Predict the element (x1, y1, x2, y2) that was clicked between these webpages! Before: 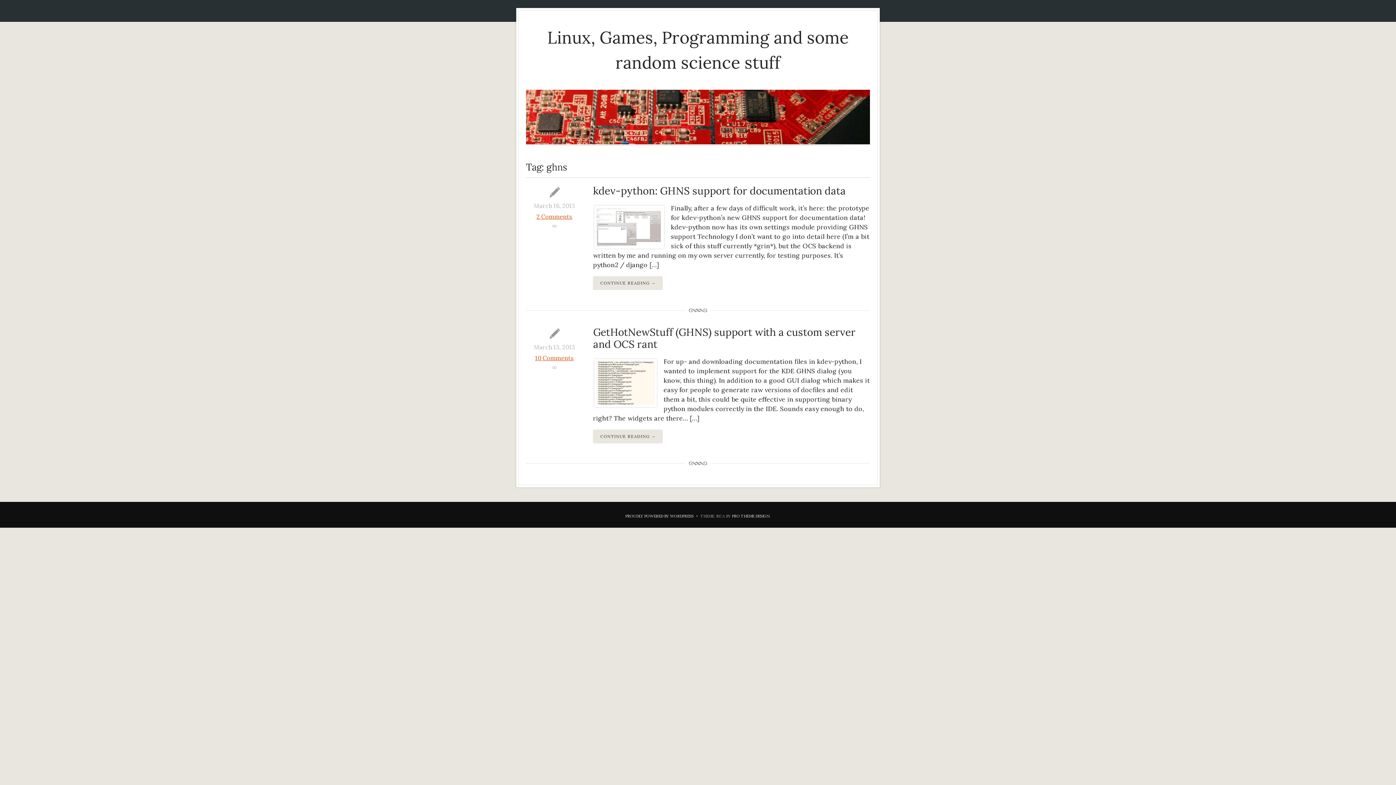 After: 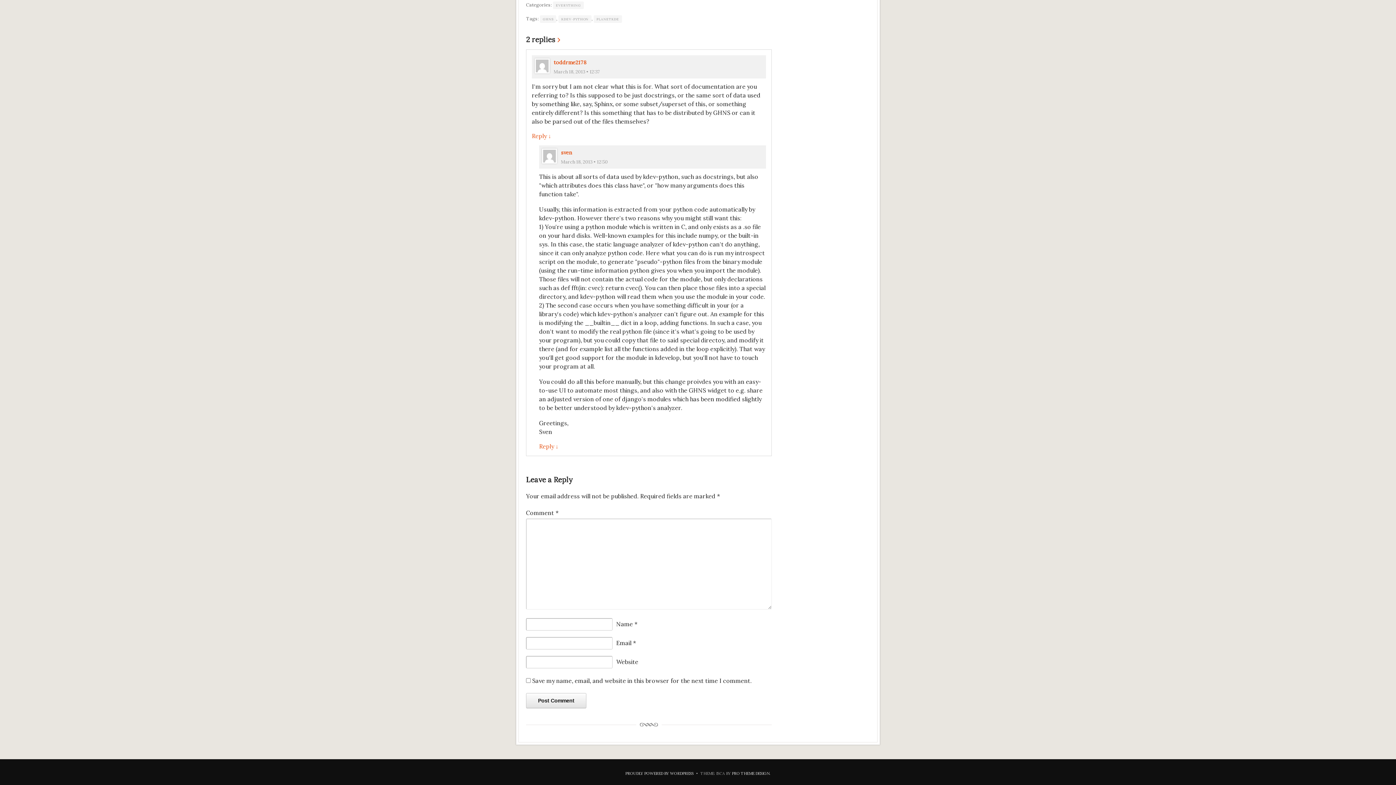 Action: bbox: (536, 213, 572, 220) label: 2 Comments